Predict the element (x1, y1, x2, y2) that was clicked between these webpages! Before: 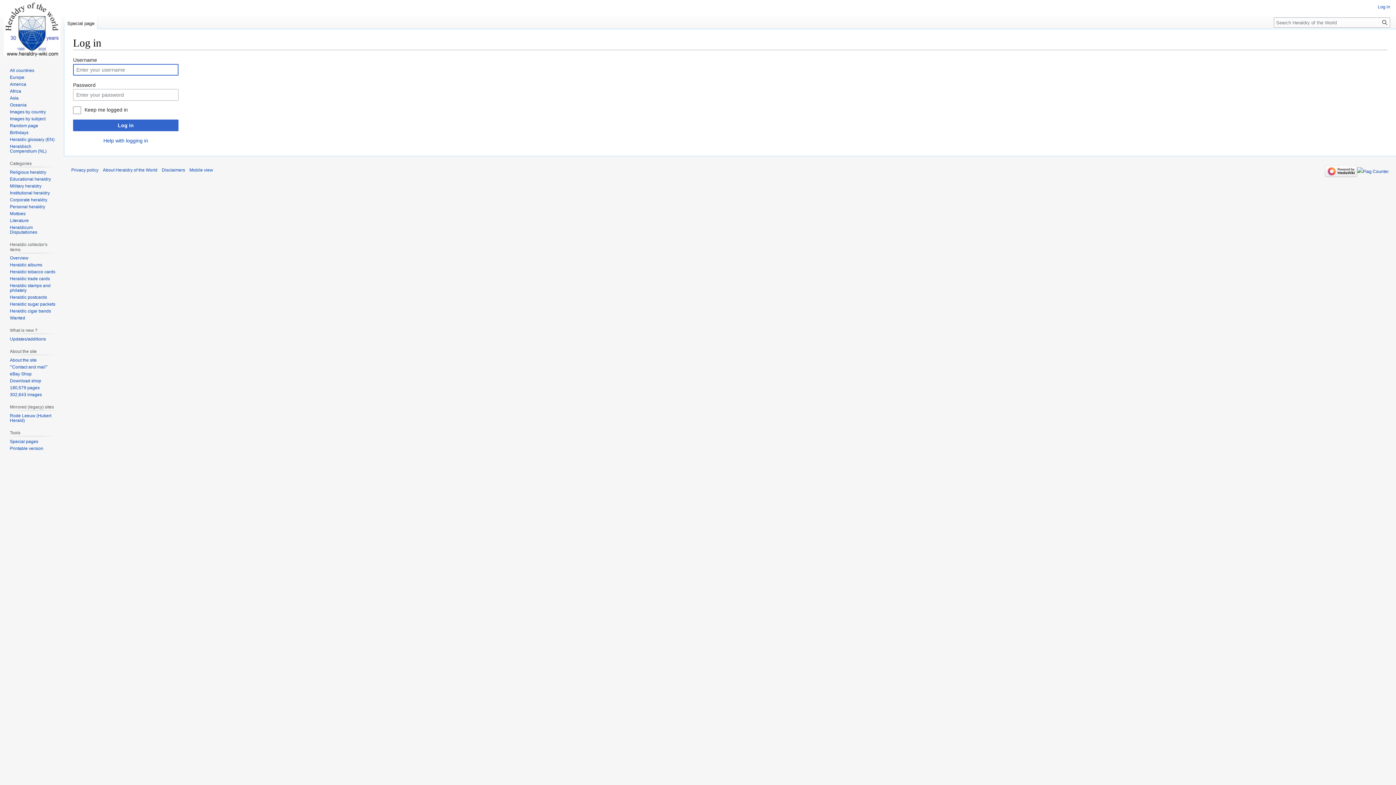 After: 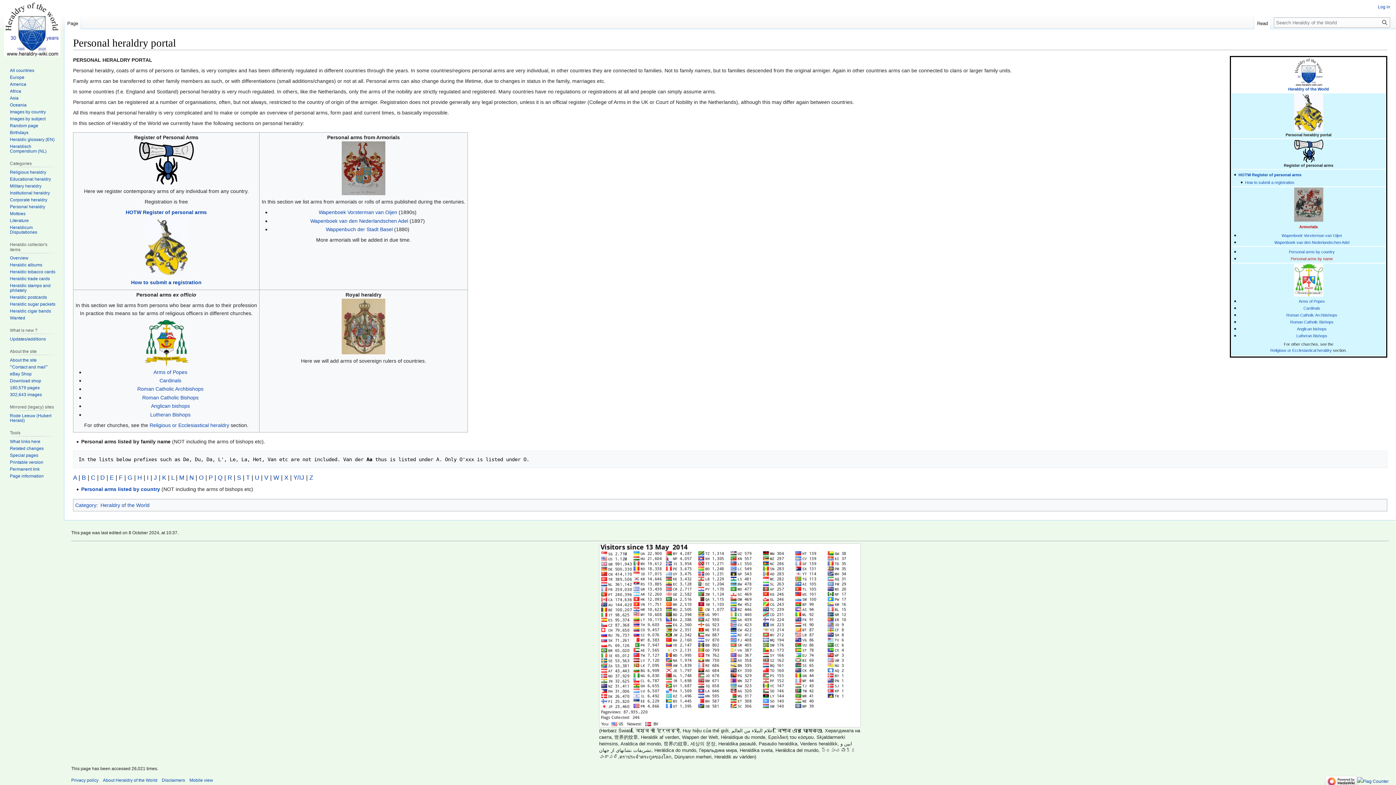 Action: label: Personal heraldry bbox: (9, 204, 45, 209)